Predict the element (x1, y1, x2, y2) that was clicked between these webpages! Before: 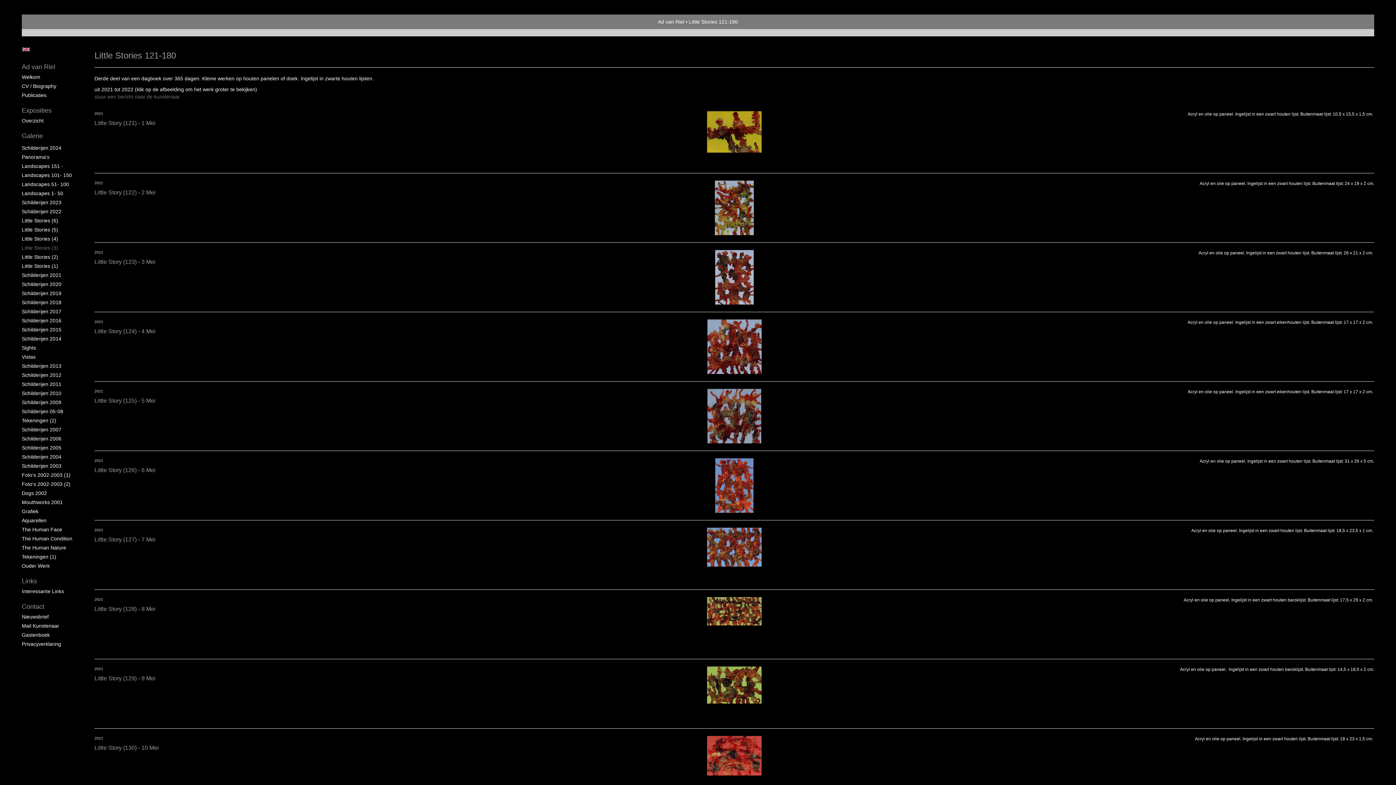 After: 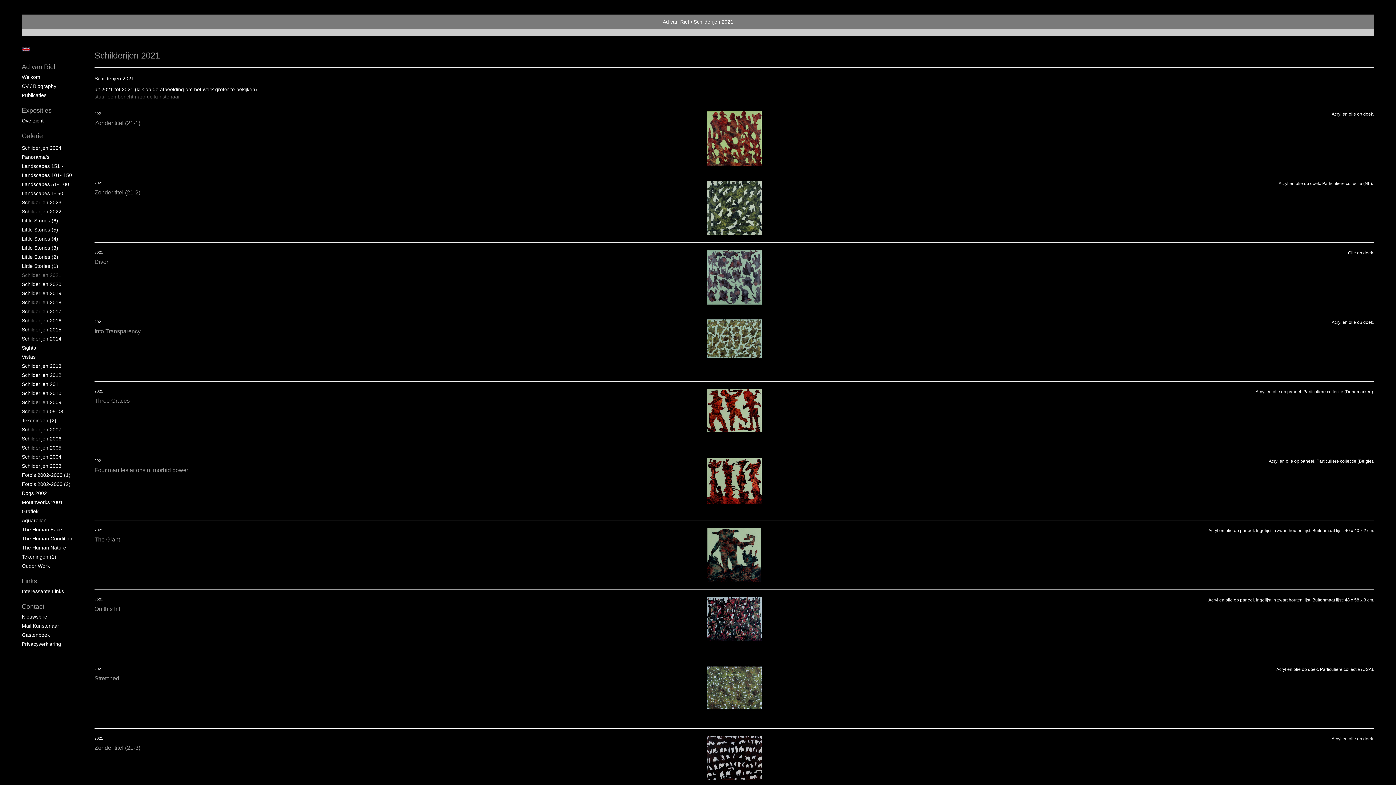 Action: bbox: (21, 271, 80, 278) label: Schilderijen 2021